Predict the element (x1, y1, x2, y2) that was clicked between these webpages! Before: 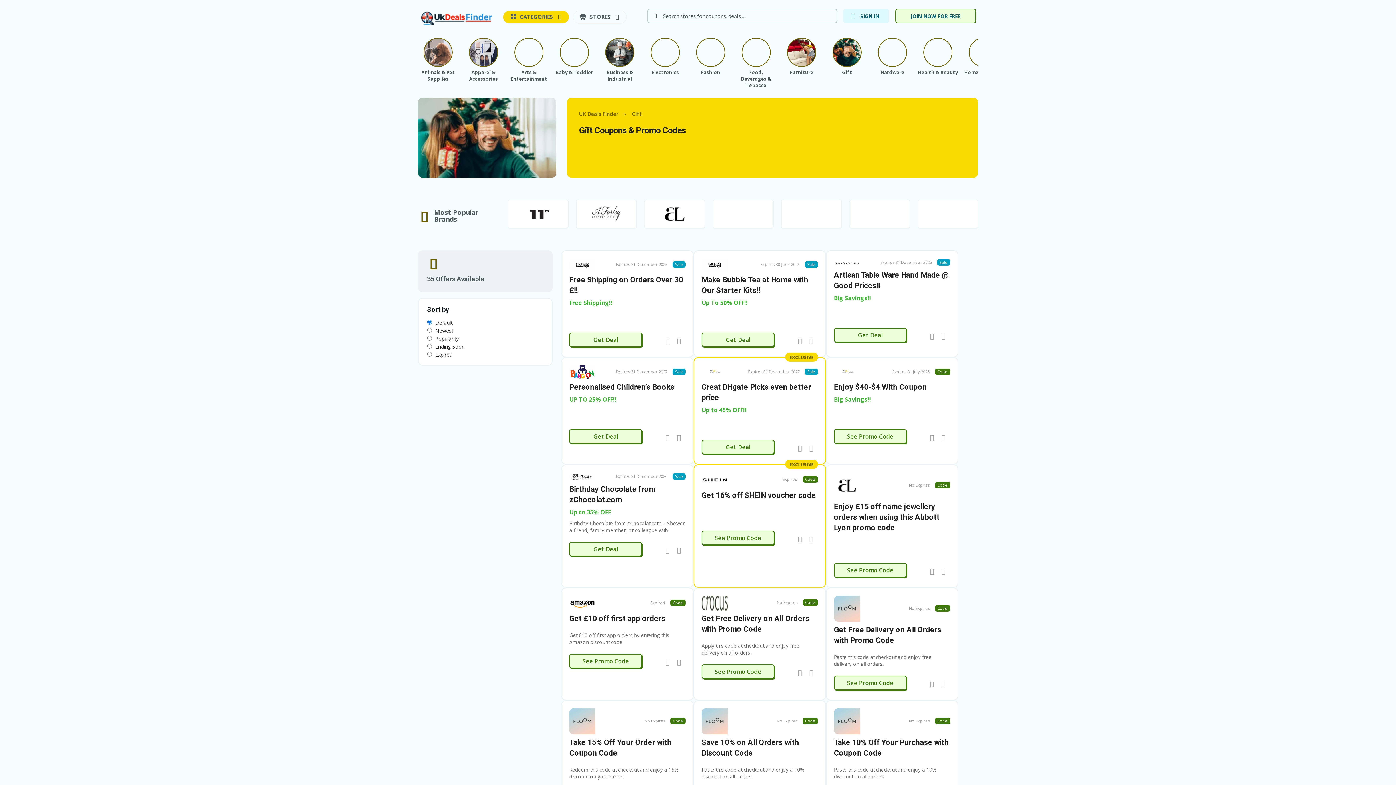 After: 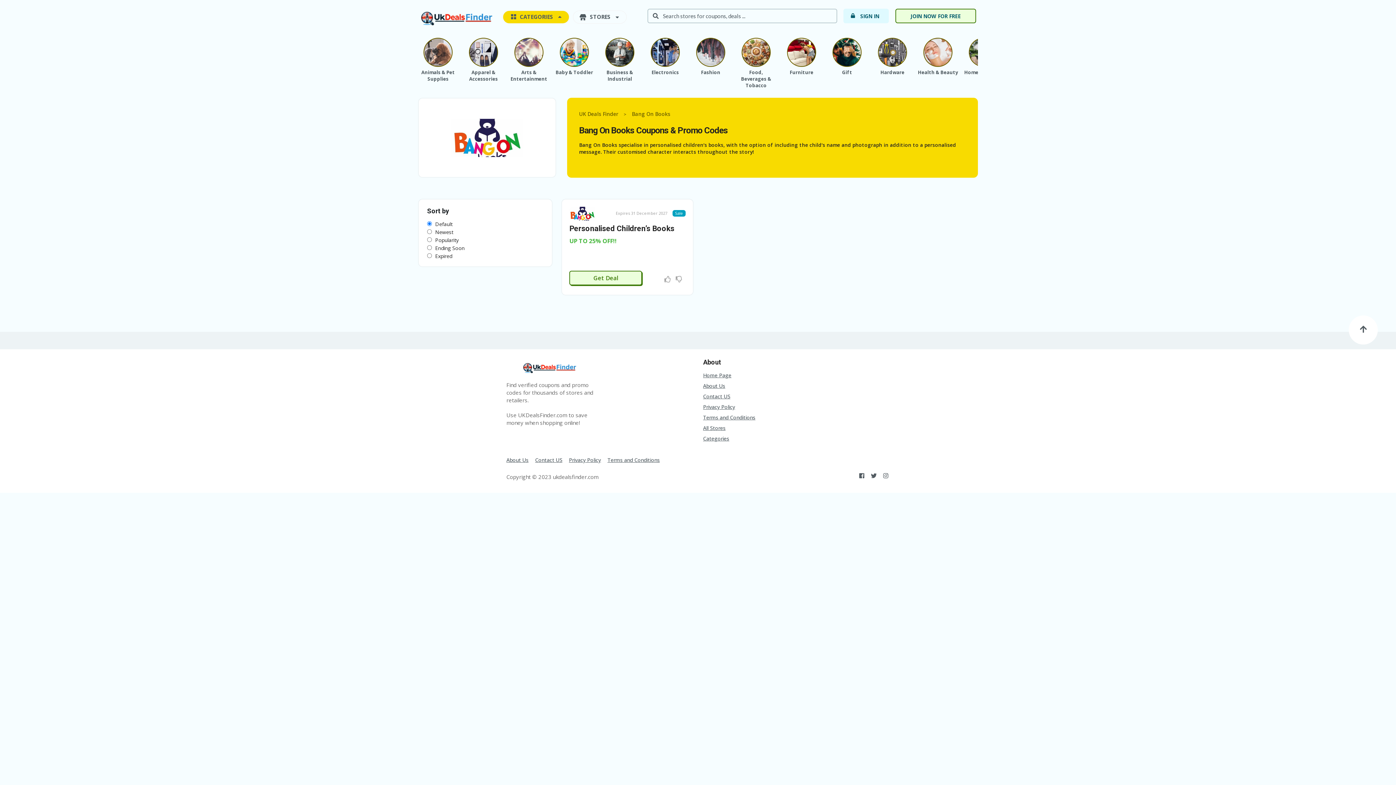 Action: bbox: (569, 365, 602, 379)